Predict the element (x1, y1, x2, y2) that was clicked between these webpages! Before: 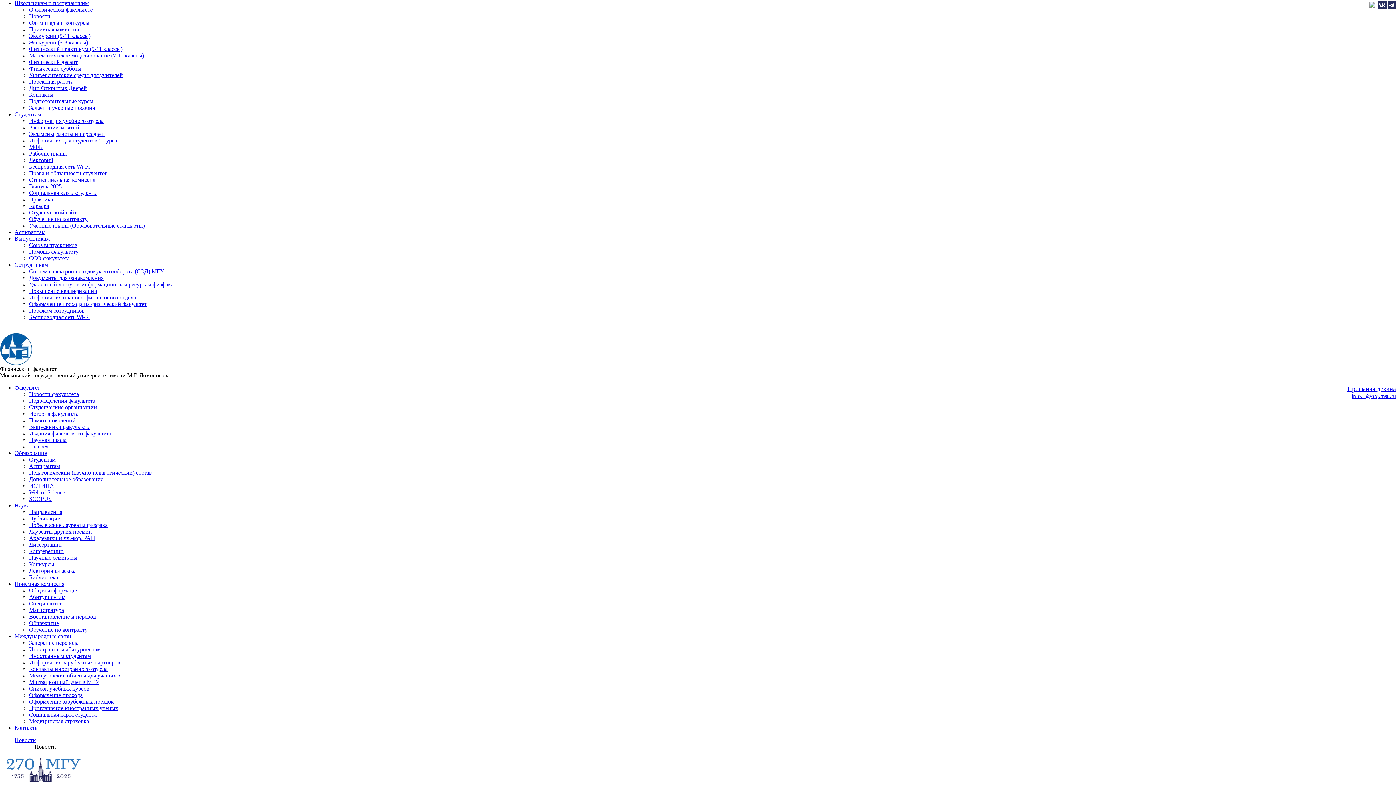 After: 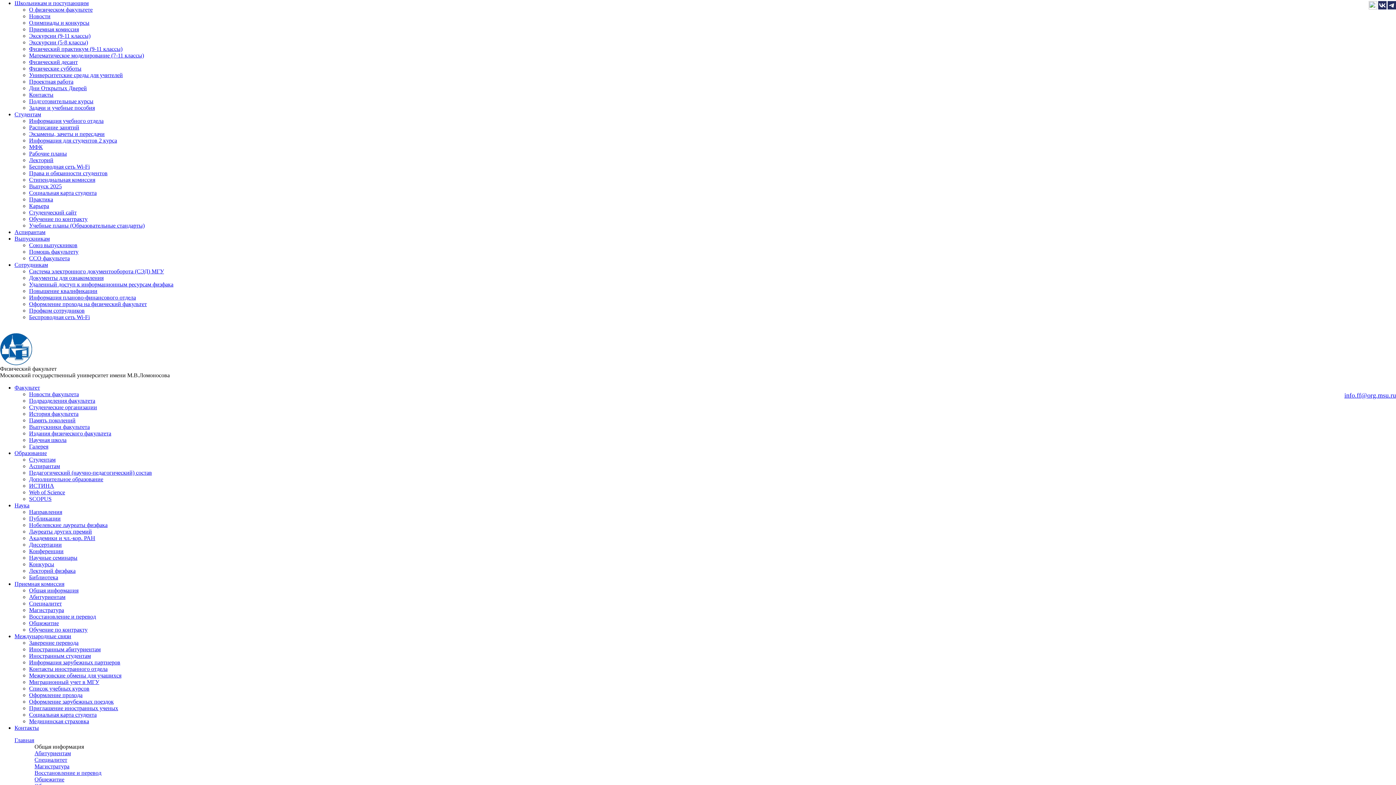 Action: bbox: (29, 587, 78, 593) label: Общая информация